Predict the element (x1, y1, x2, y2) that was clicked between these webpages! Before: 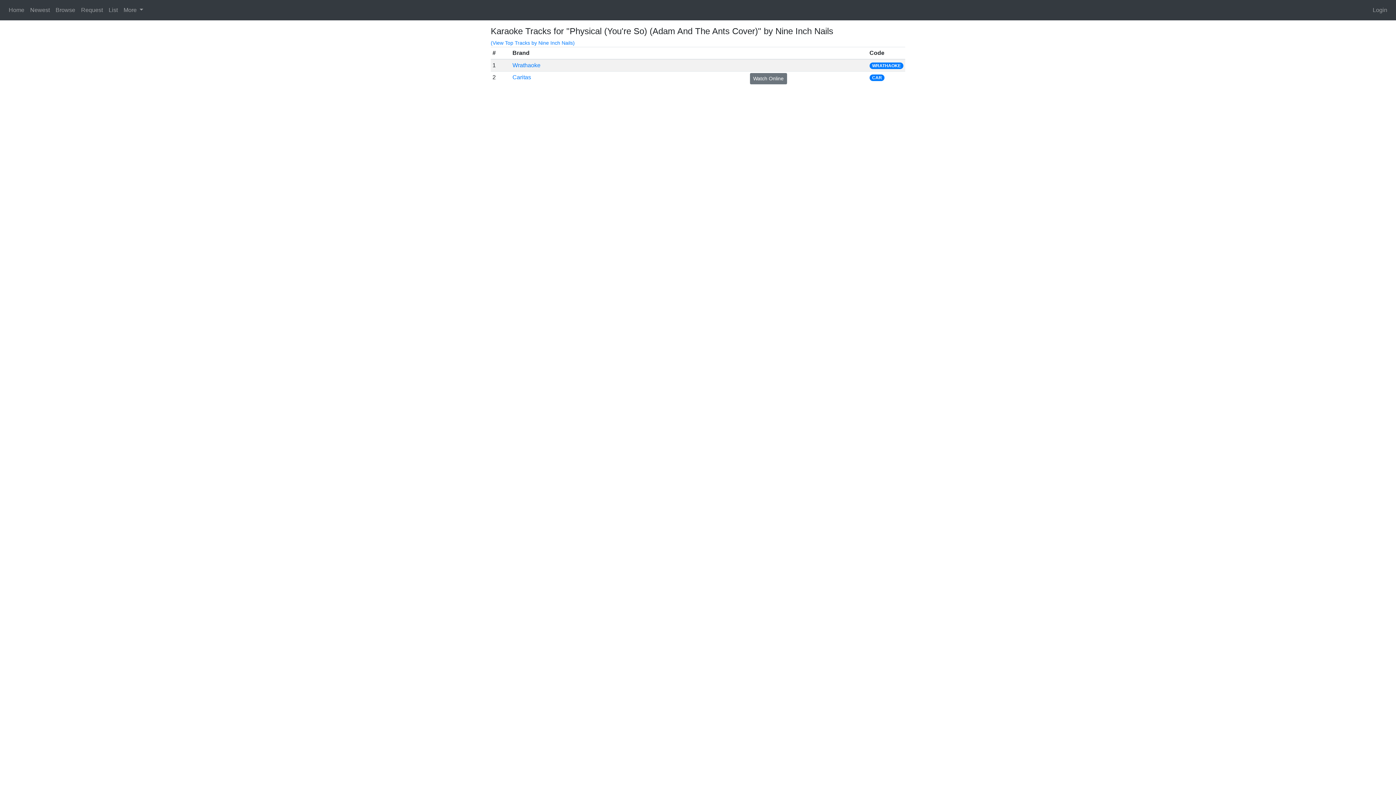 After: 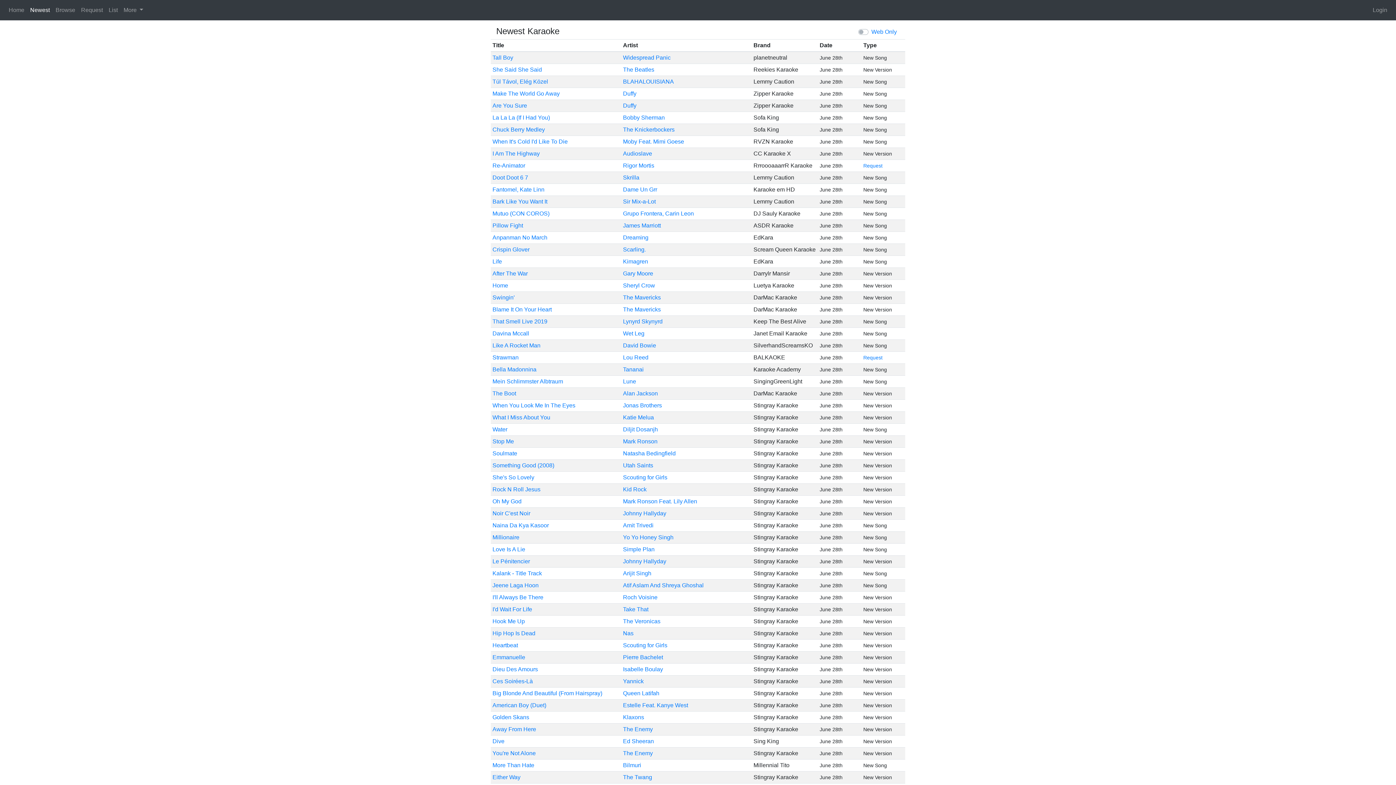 Action: label: Newest bbox: (27, 2, 52, 17)